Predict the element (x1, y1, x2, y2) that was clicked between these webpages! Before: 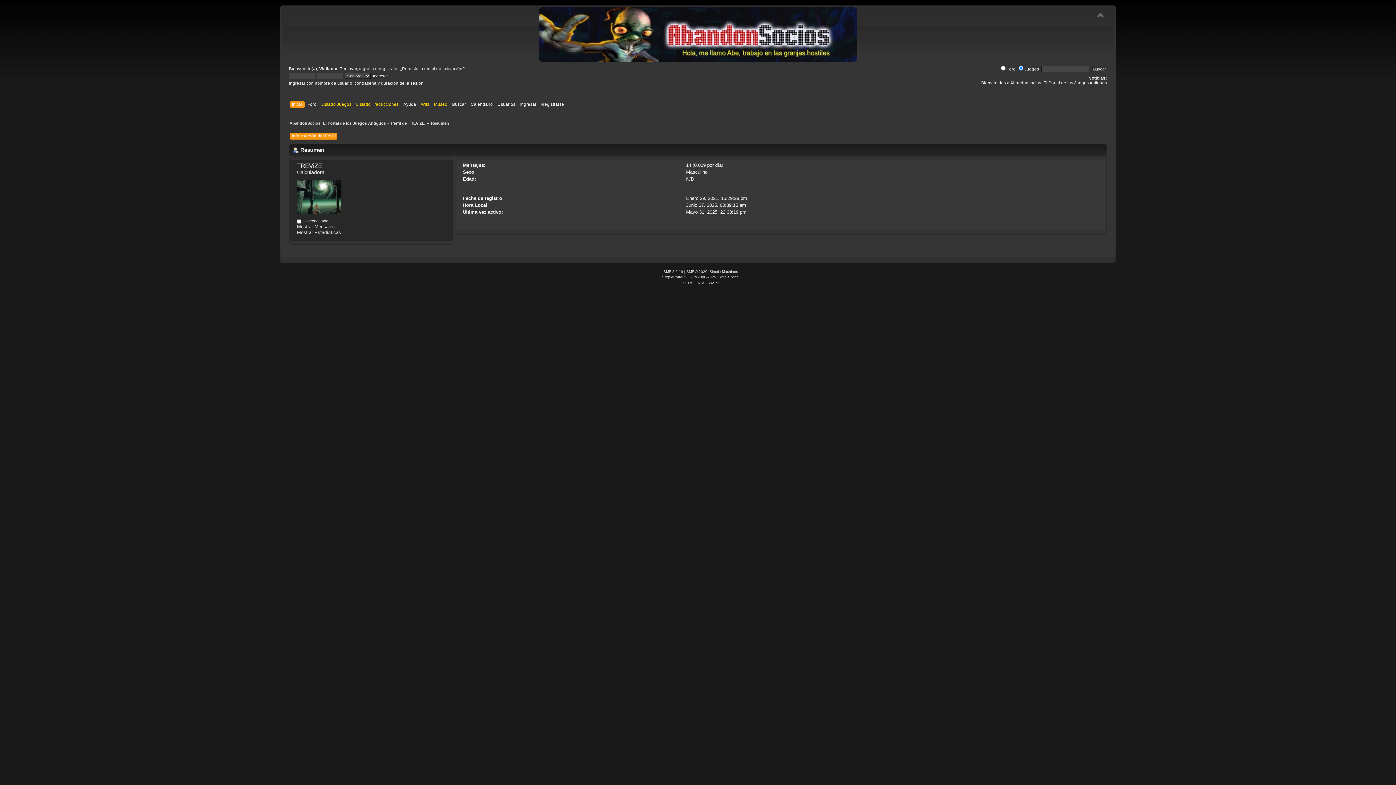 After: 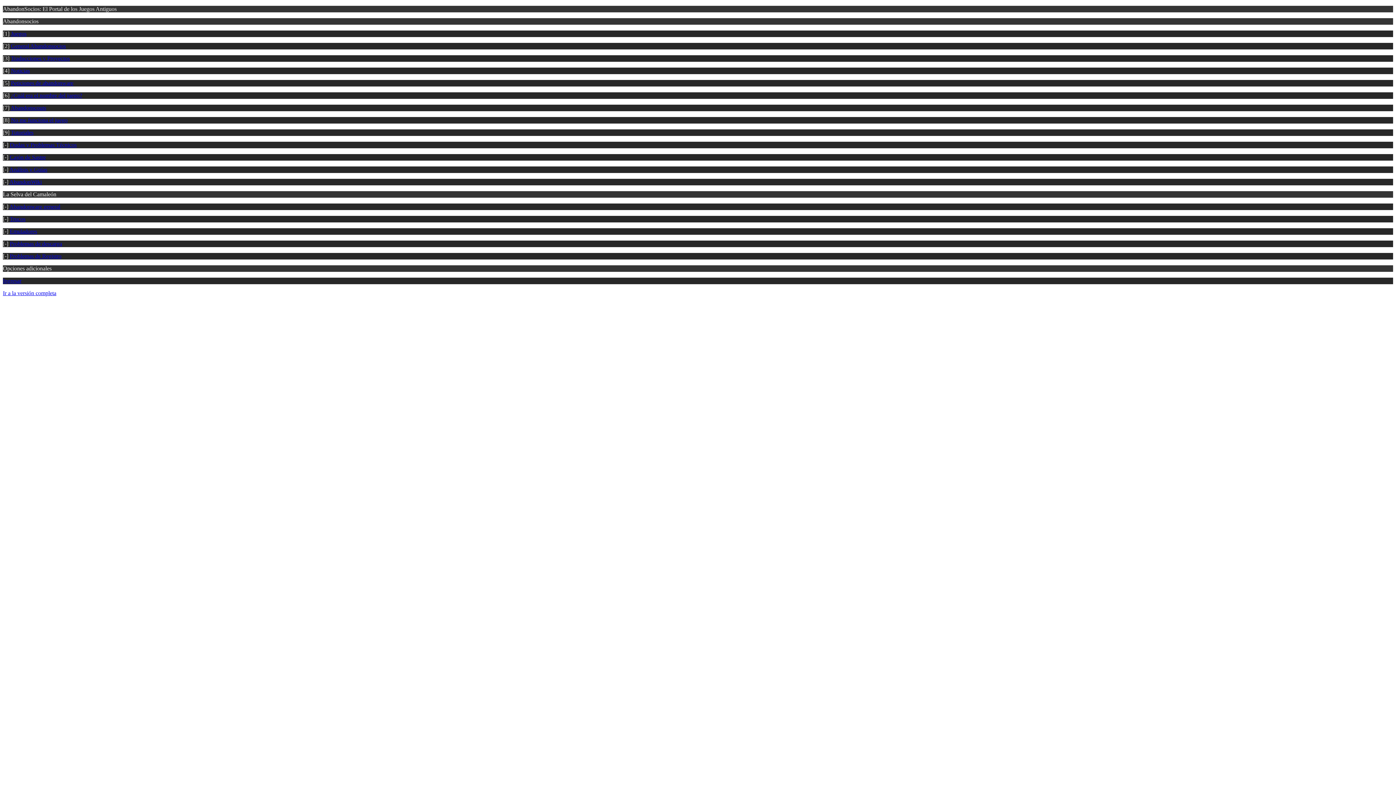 Action: label: WAP2 bbox: (708, 281, 719, 285)